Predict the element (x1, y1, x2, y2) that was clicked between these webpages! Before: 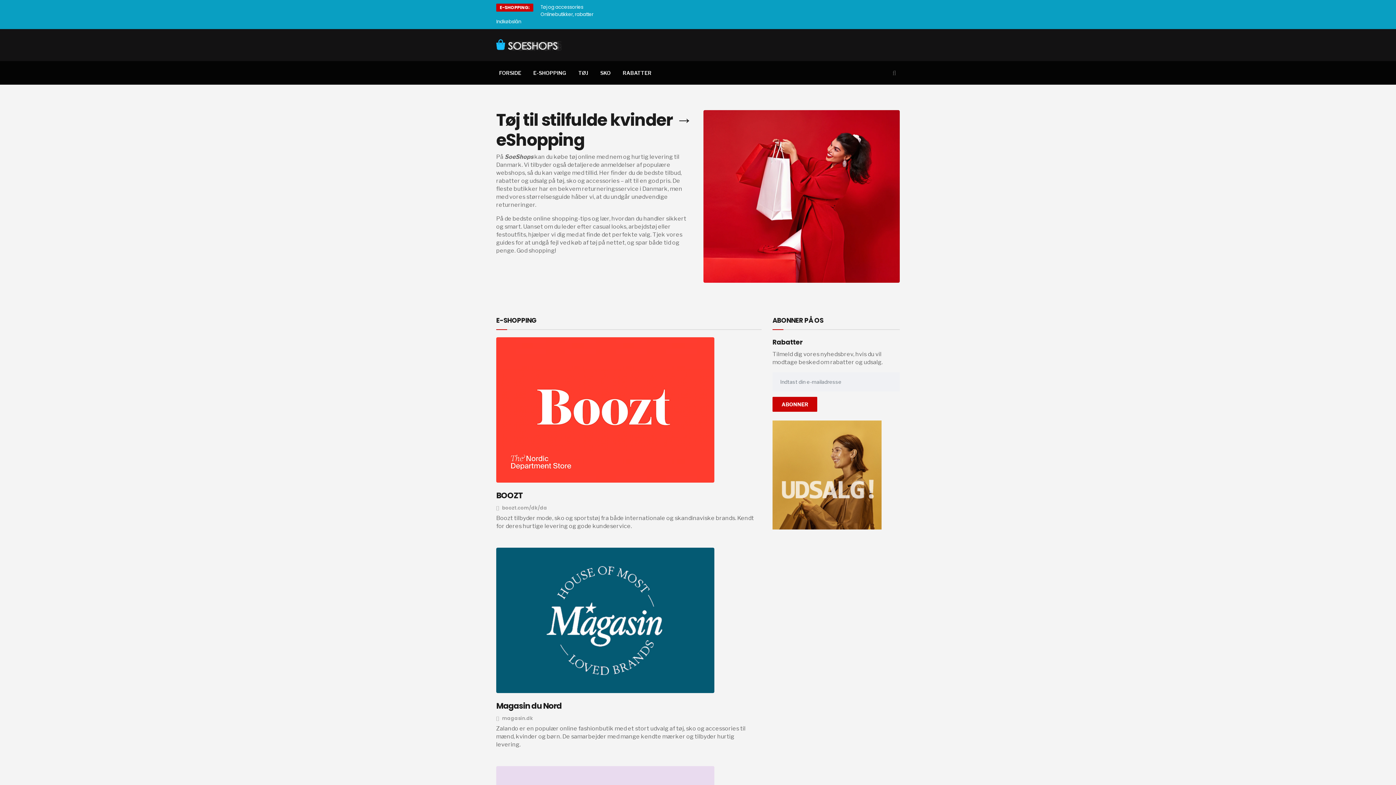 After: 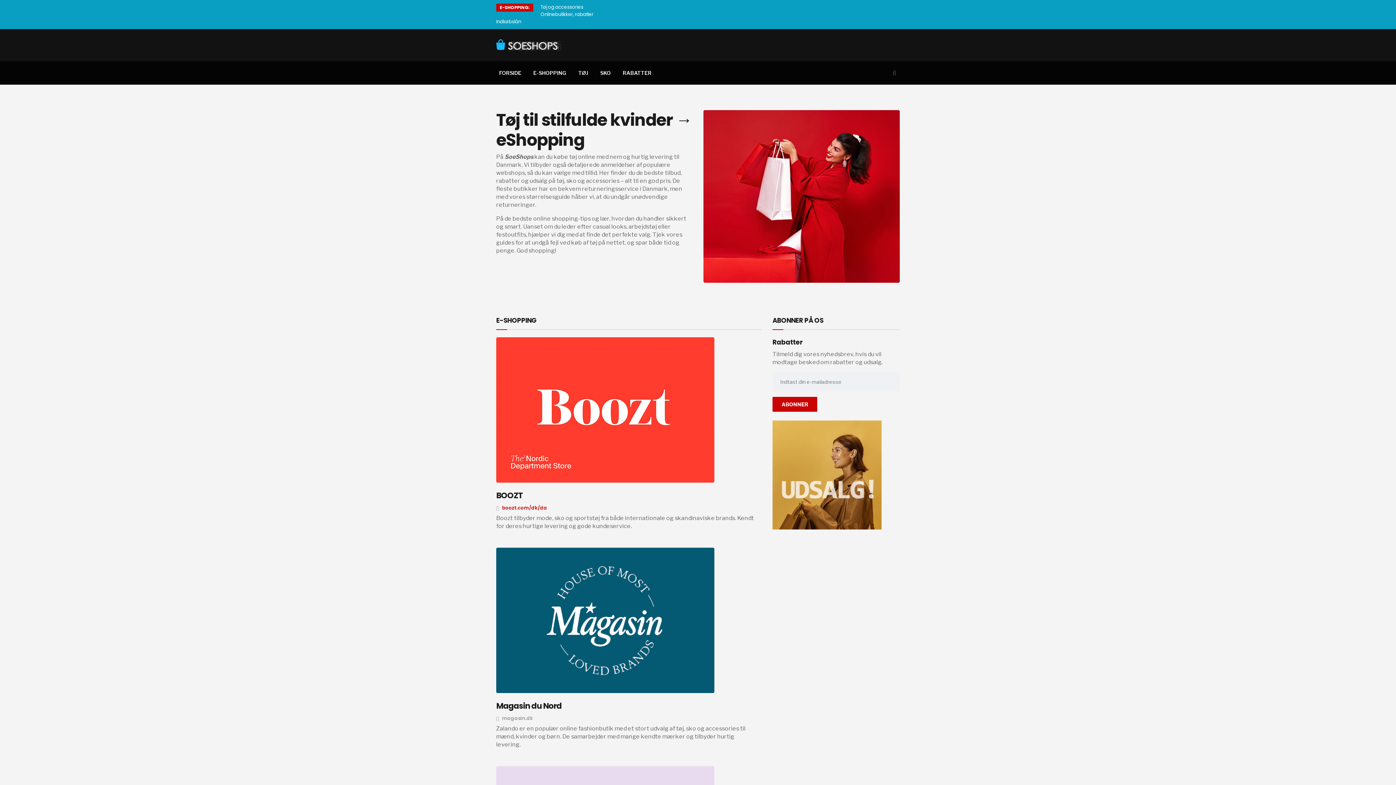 Action: bbox: (502, 504, 547, 511) label: boozt.com/dk/da